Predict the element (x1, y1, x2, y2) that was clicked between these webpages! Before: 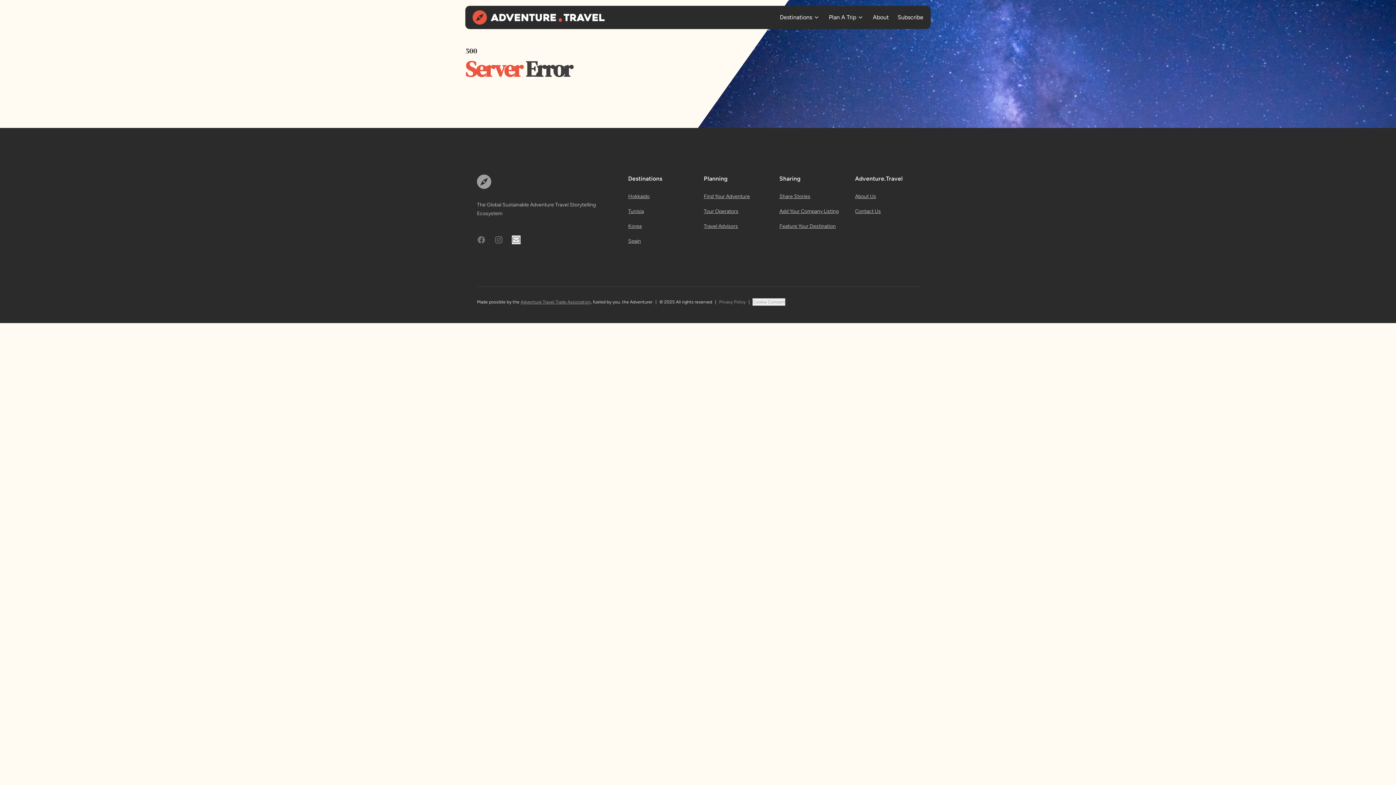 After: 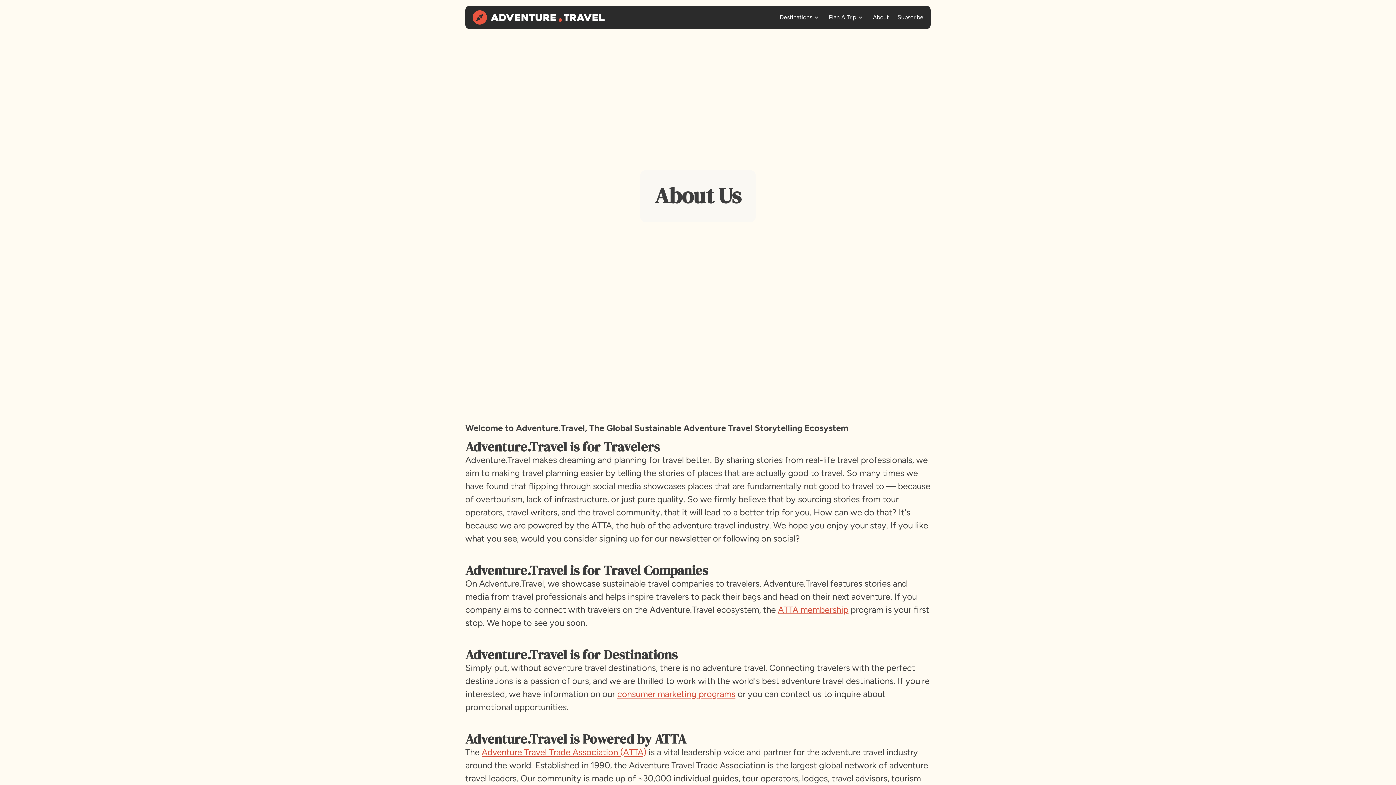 Action: label: About Us bbox: (855, 193, 876, 199)